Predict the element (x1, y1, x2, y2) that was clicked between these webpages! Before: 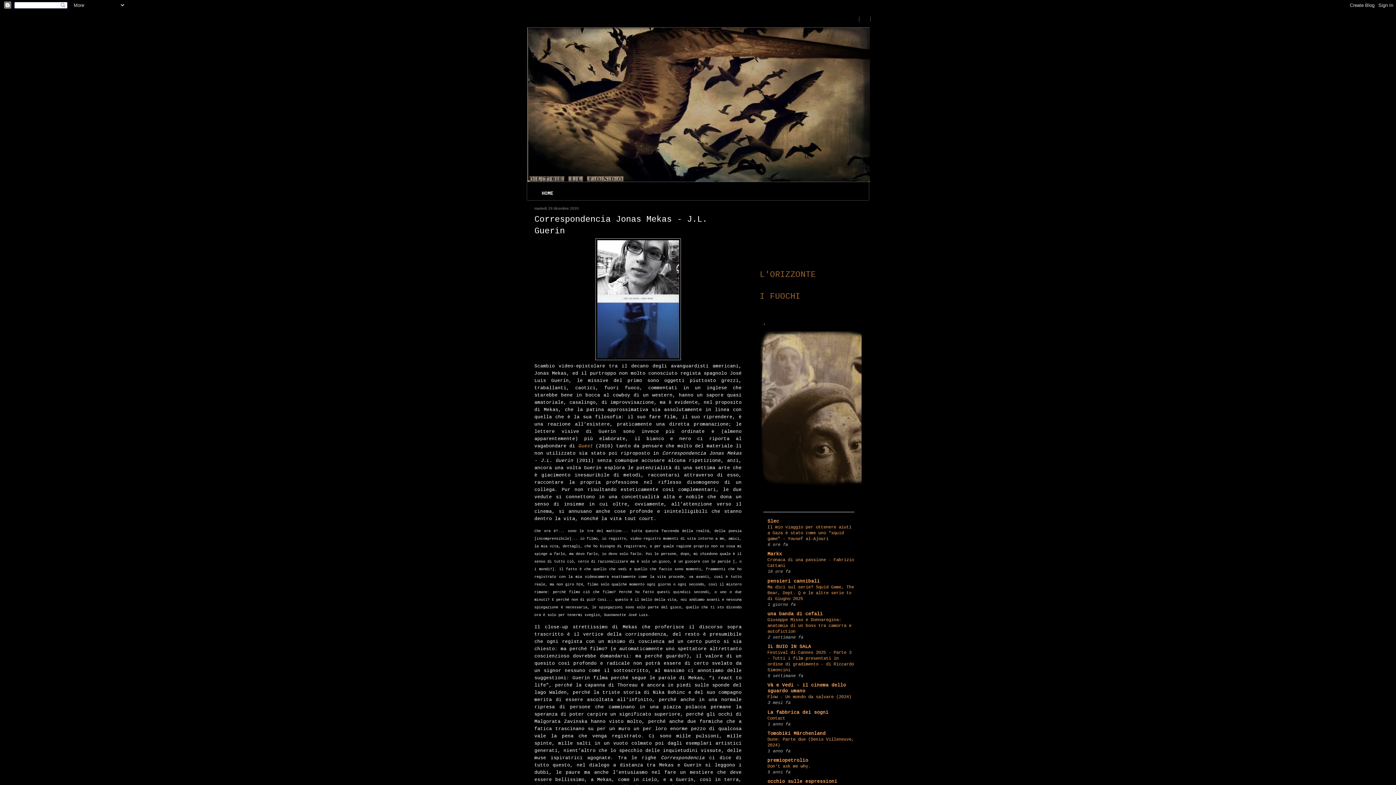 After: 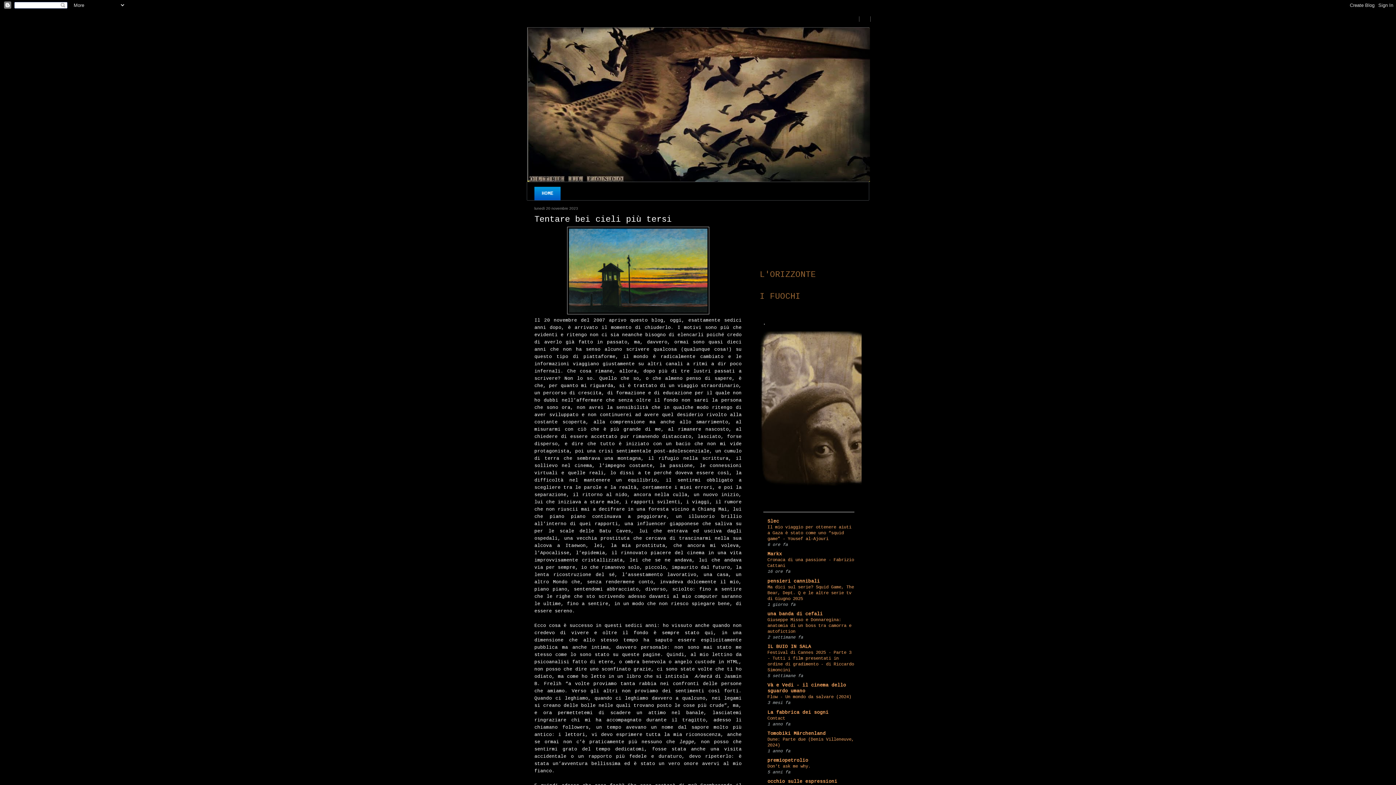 Action: bbox: (527, 27, 869, 181)